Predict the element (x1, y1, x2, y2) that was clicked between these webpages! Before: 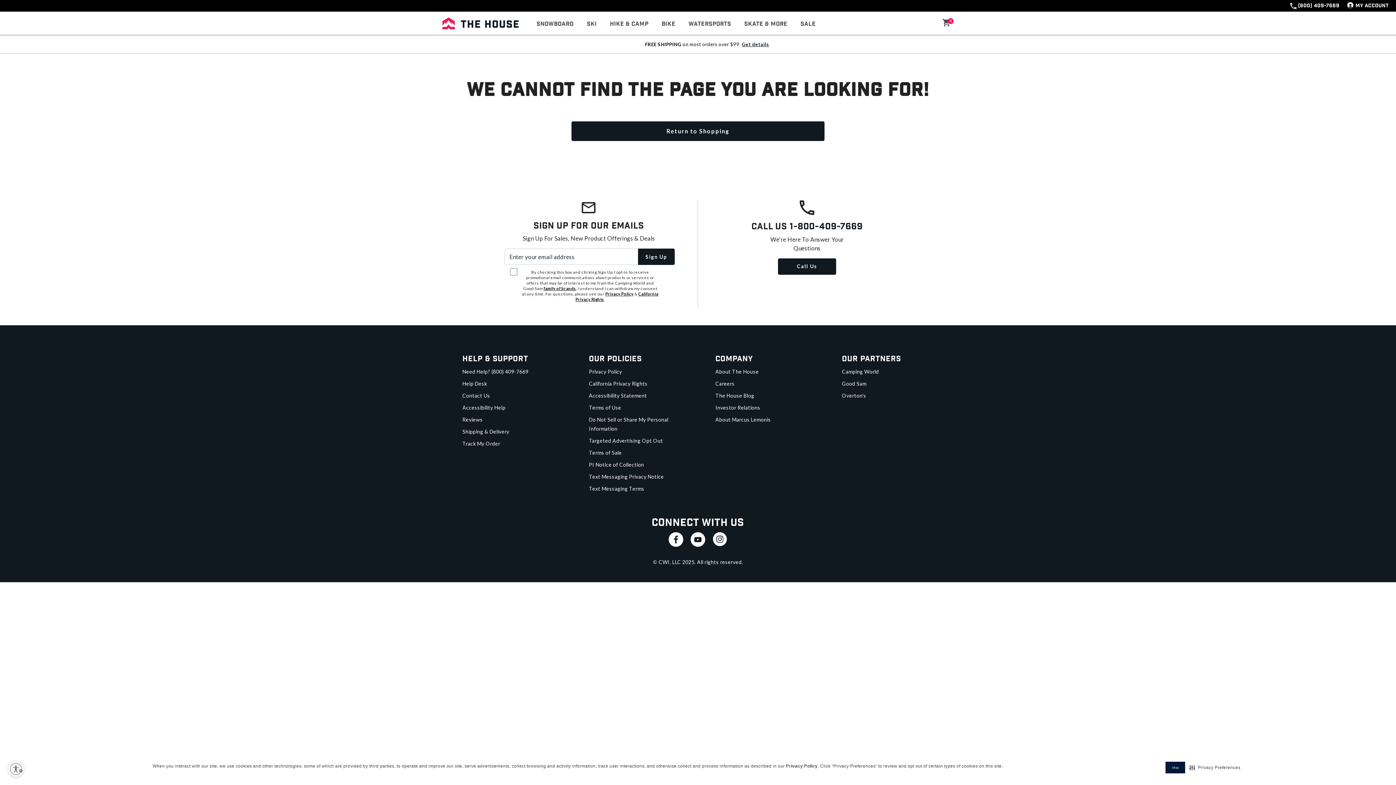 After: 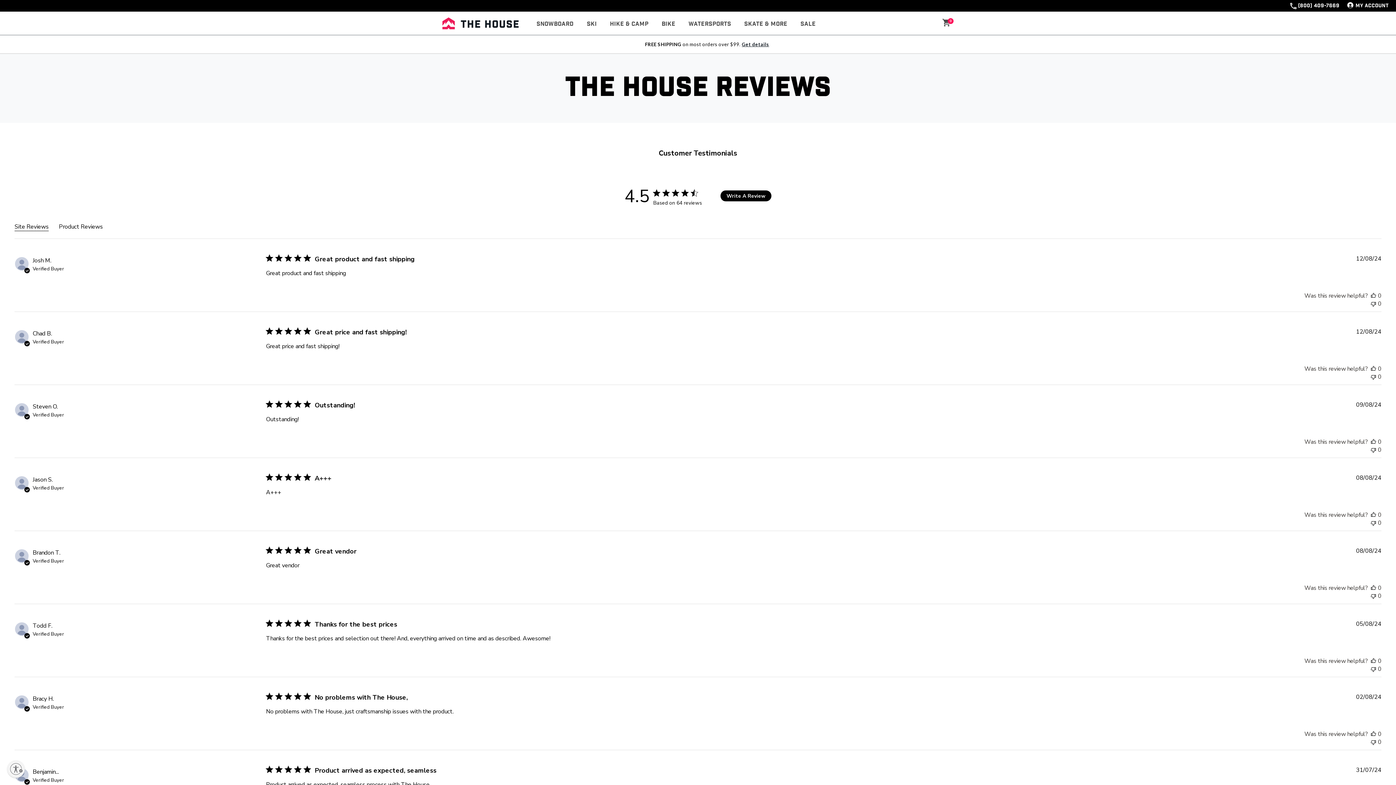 Action: label: Reviews bbox: (462, 416, 482, 422)